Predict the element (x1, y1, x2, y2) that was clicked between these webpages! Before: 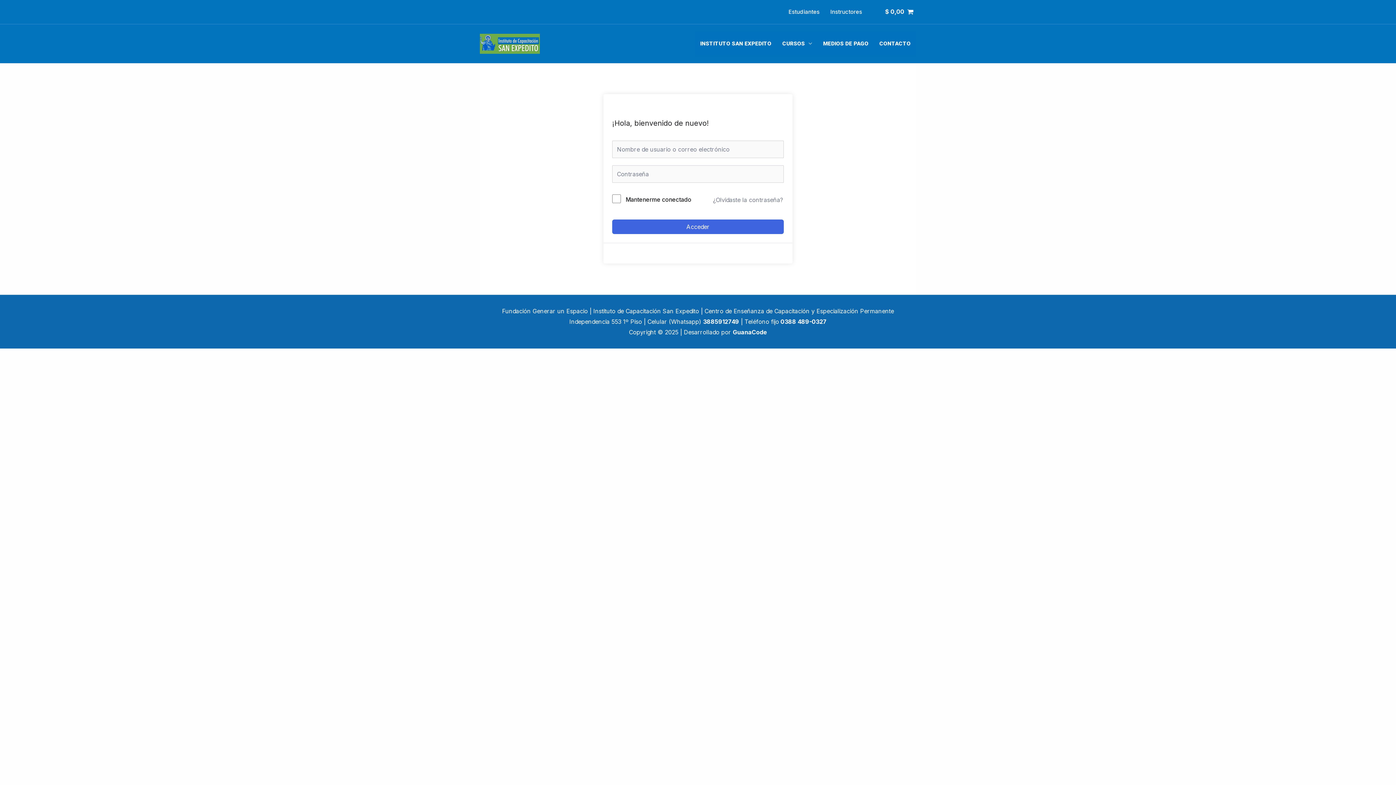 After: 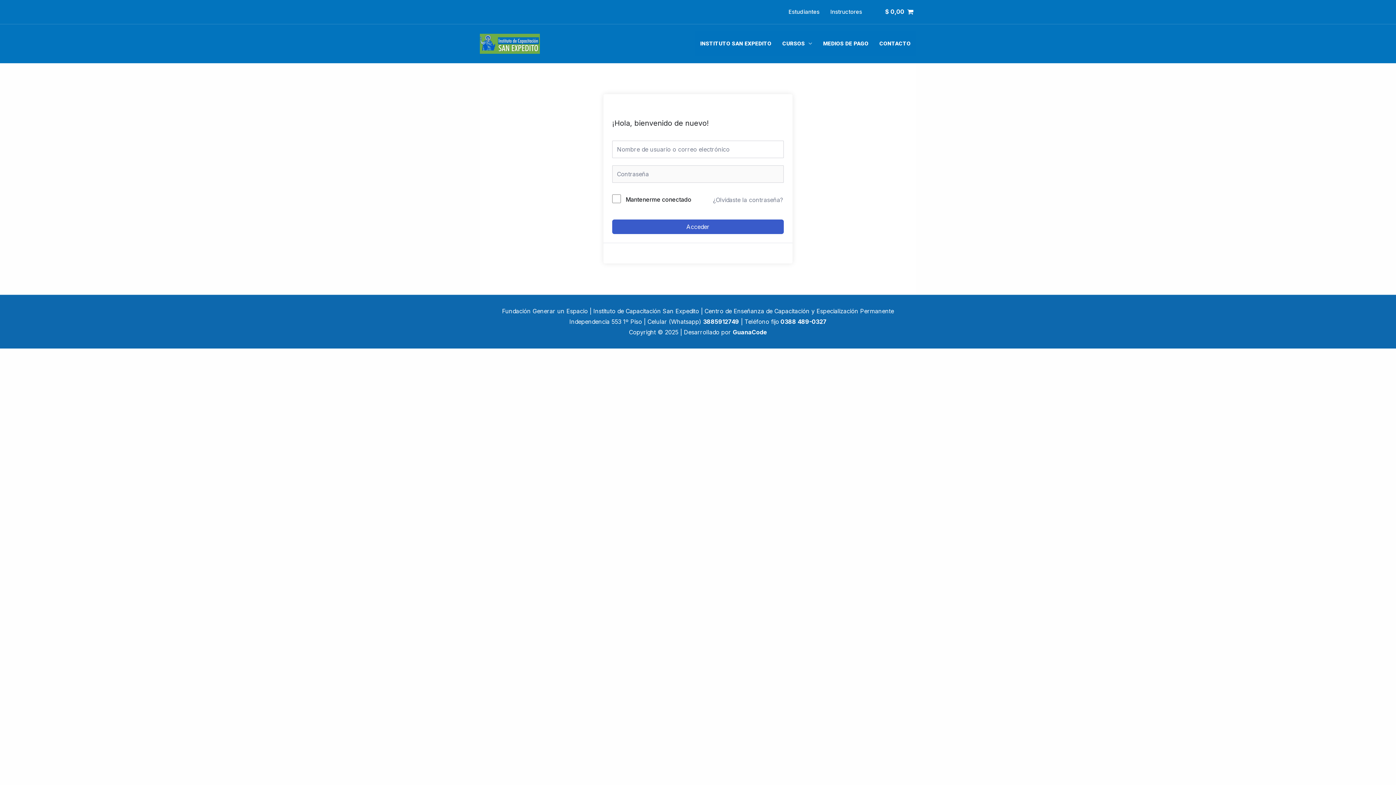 Action: label: Acceder bbox: (612, 219, 784, 234)